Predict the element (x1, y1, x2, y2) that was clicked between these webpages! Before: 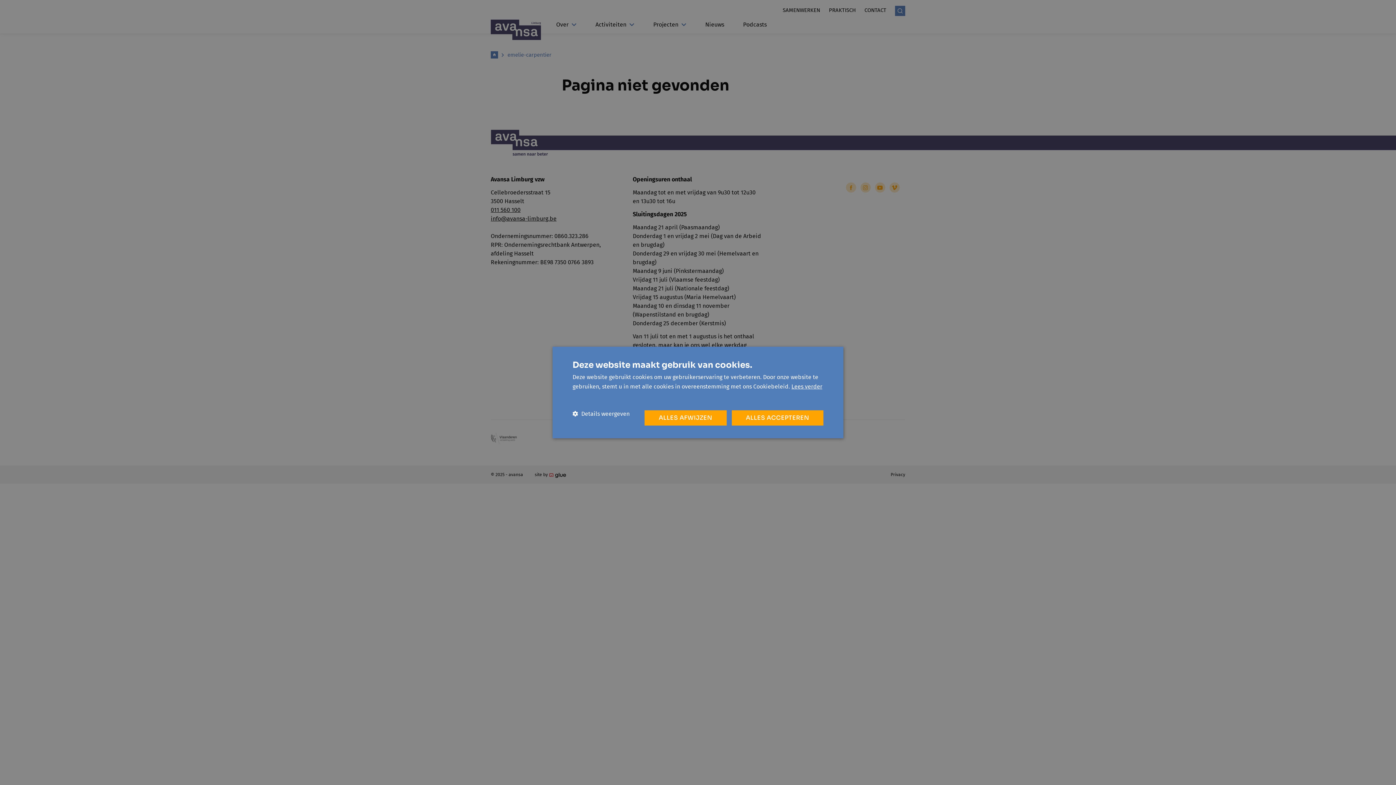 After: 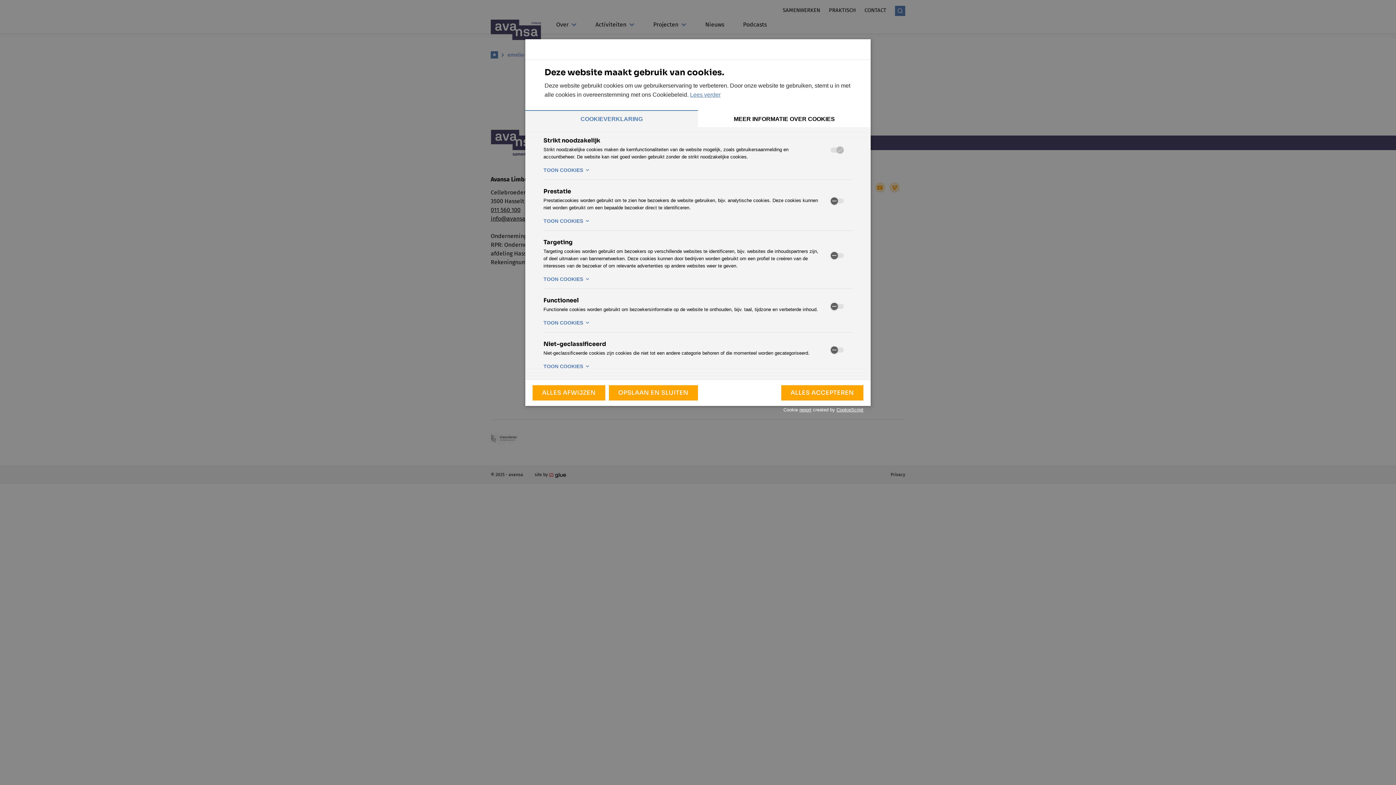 Action: label:  Details weergeven bbox: (572, 410, 629, 417)